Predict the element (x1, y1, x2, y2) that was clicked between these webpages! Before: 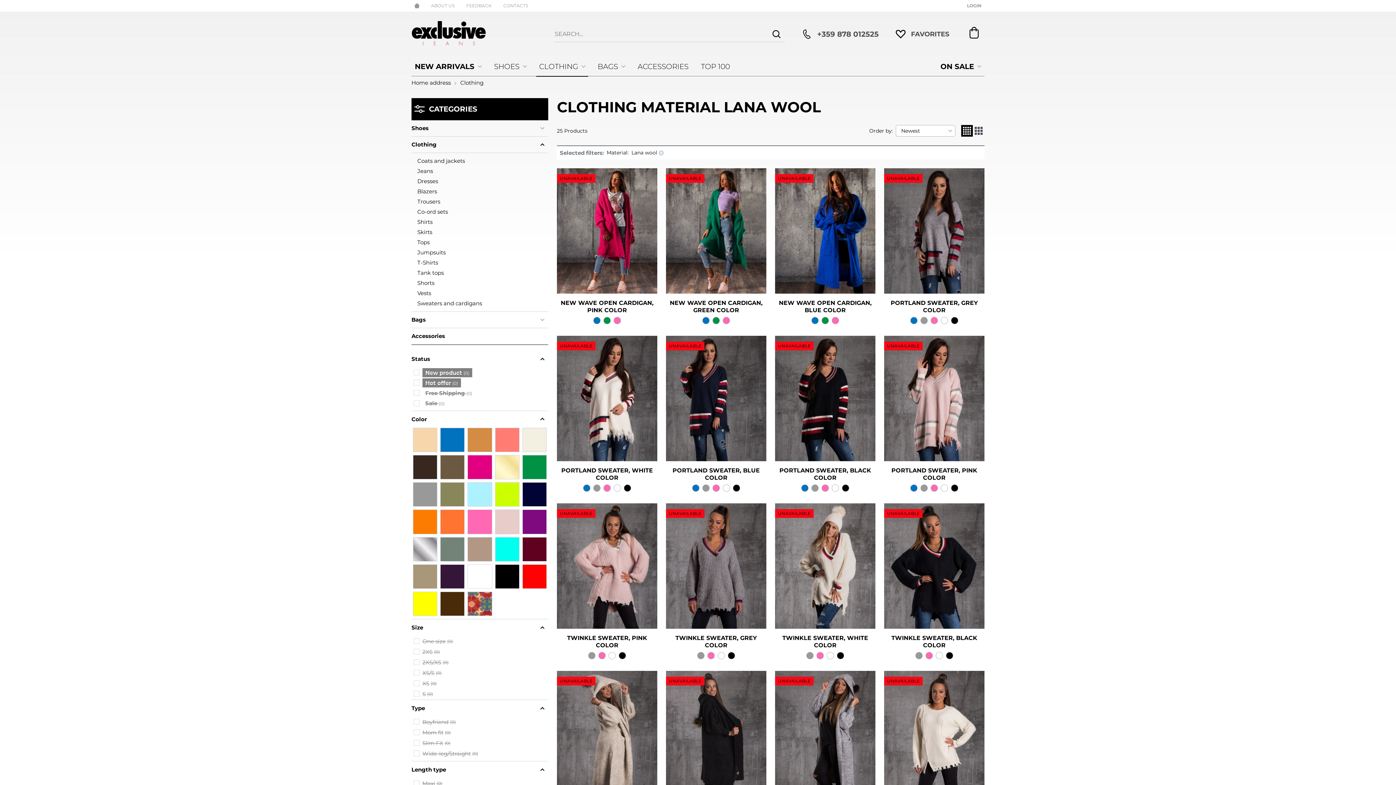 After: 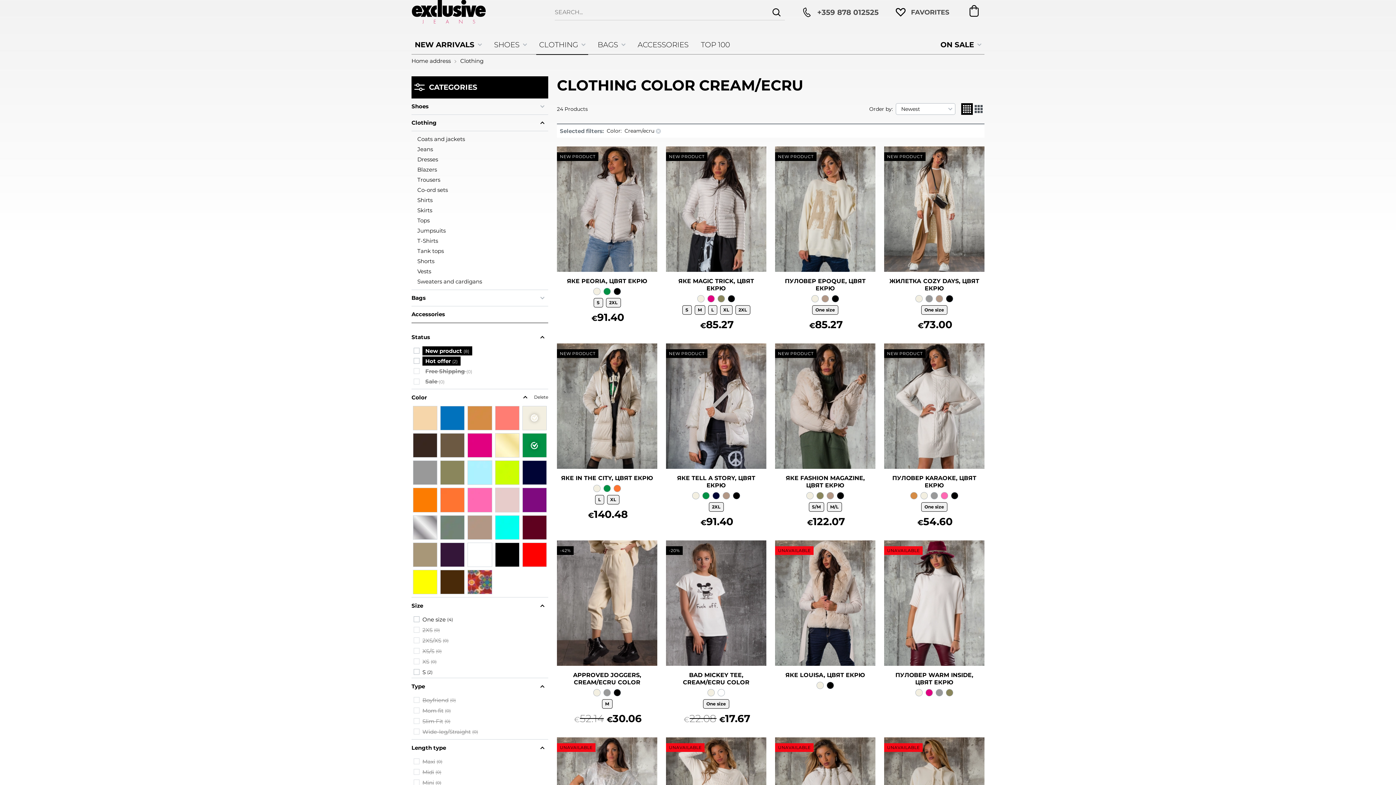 Action: bbox: (522, 428, 546, 452)